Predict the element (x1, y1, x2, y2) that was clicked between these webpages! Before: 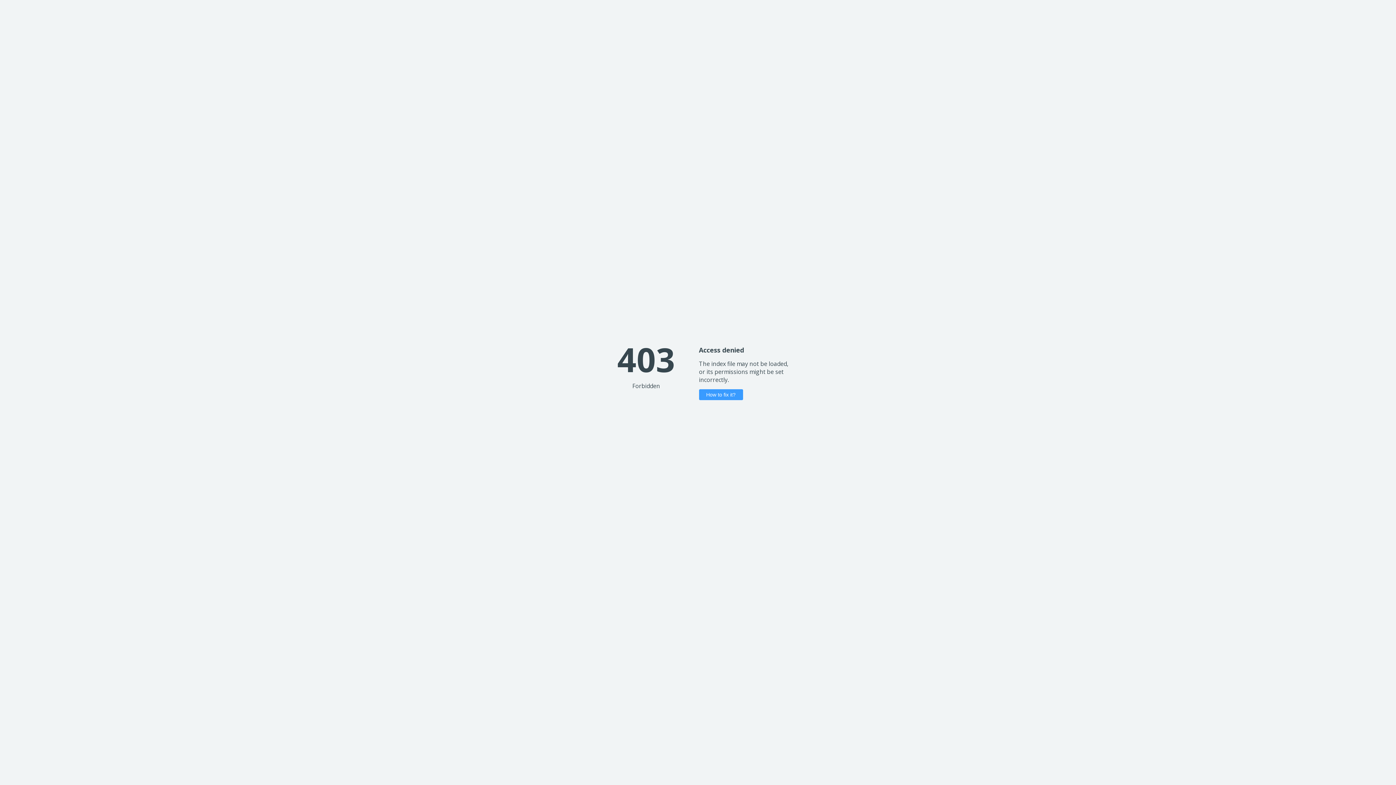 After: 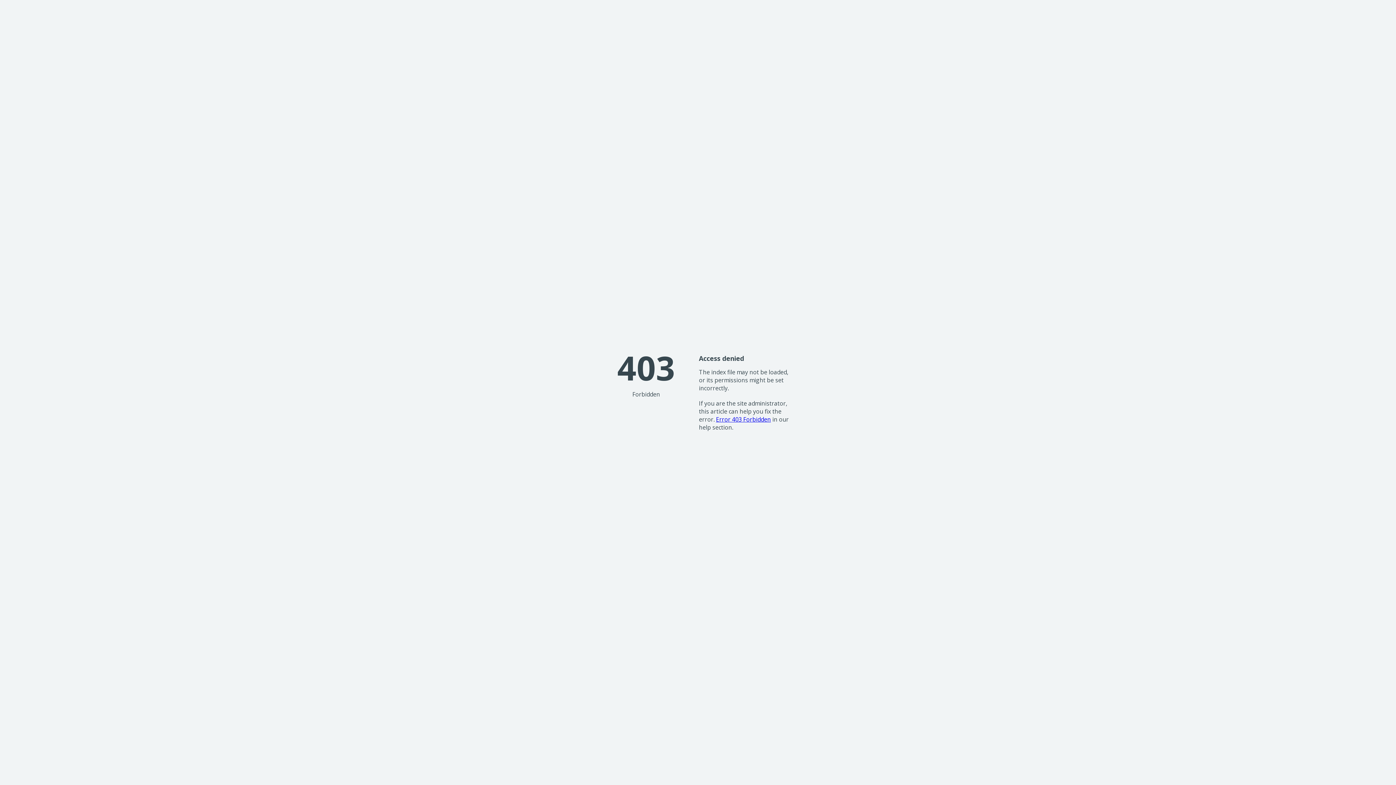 Action: label: How to fix it? bbox: (699, 389, 743, 400)